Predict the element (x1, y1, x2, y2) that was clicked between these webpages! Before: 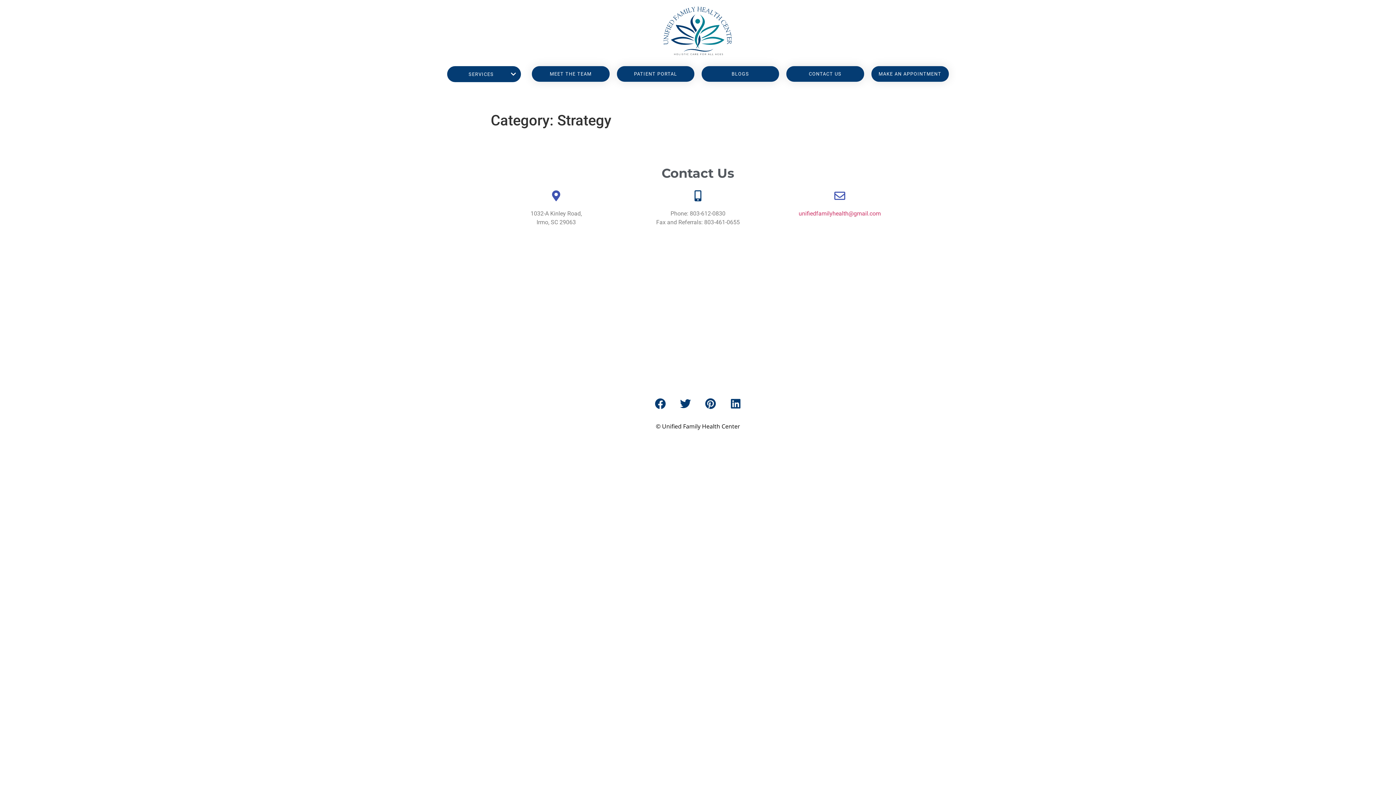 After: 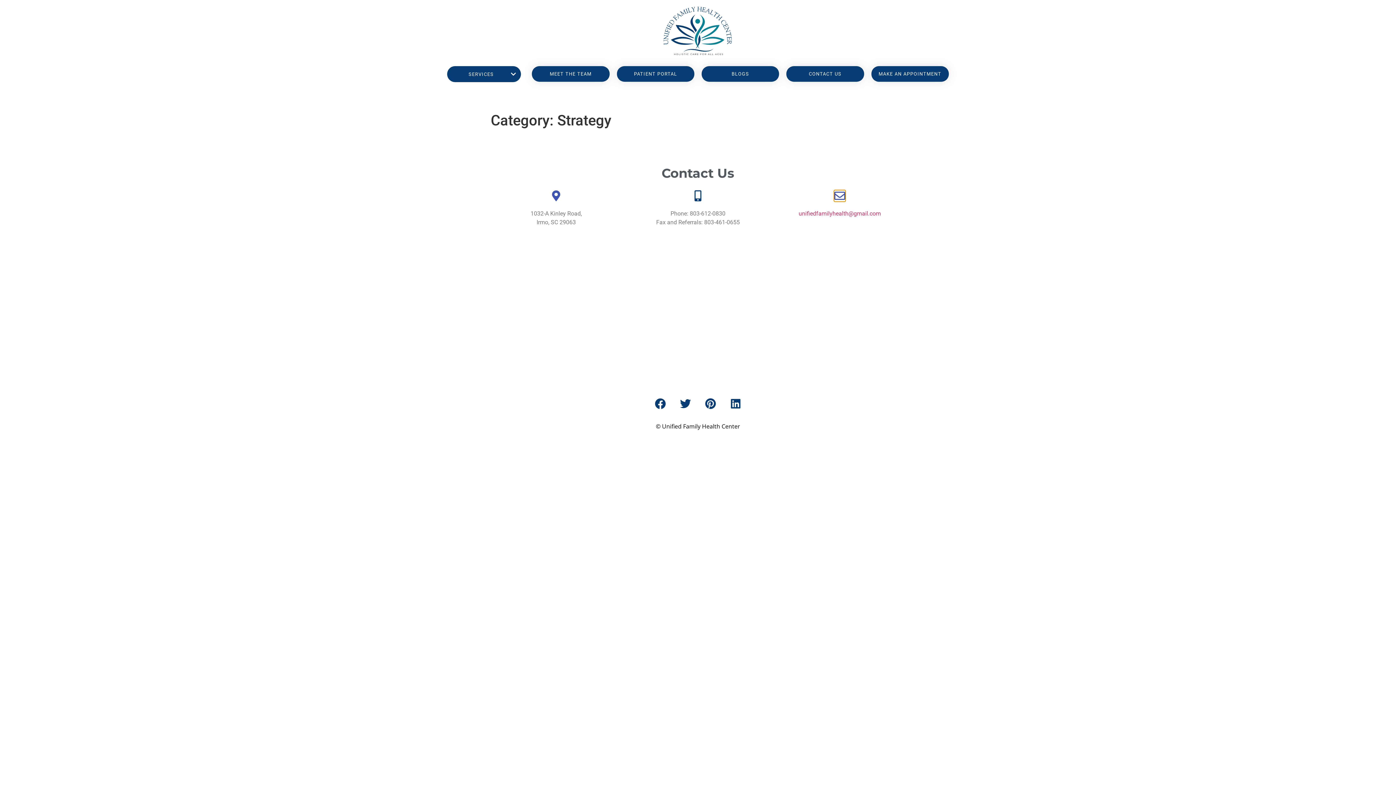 Action: bbox: (834, 190, 845, 201)